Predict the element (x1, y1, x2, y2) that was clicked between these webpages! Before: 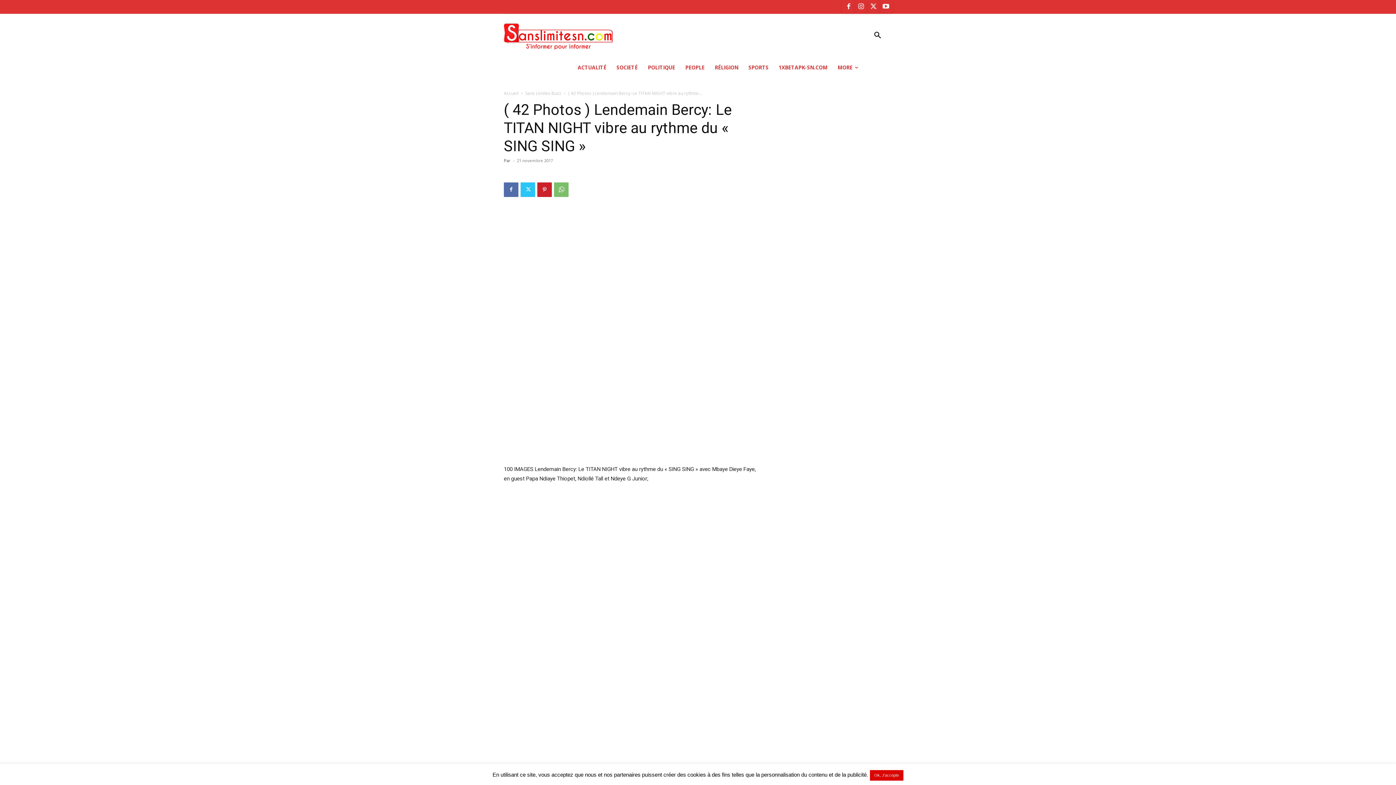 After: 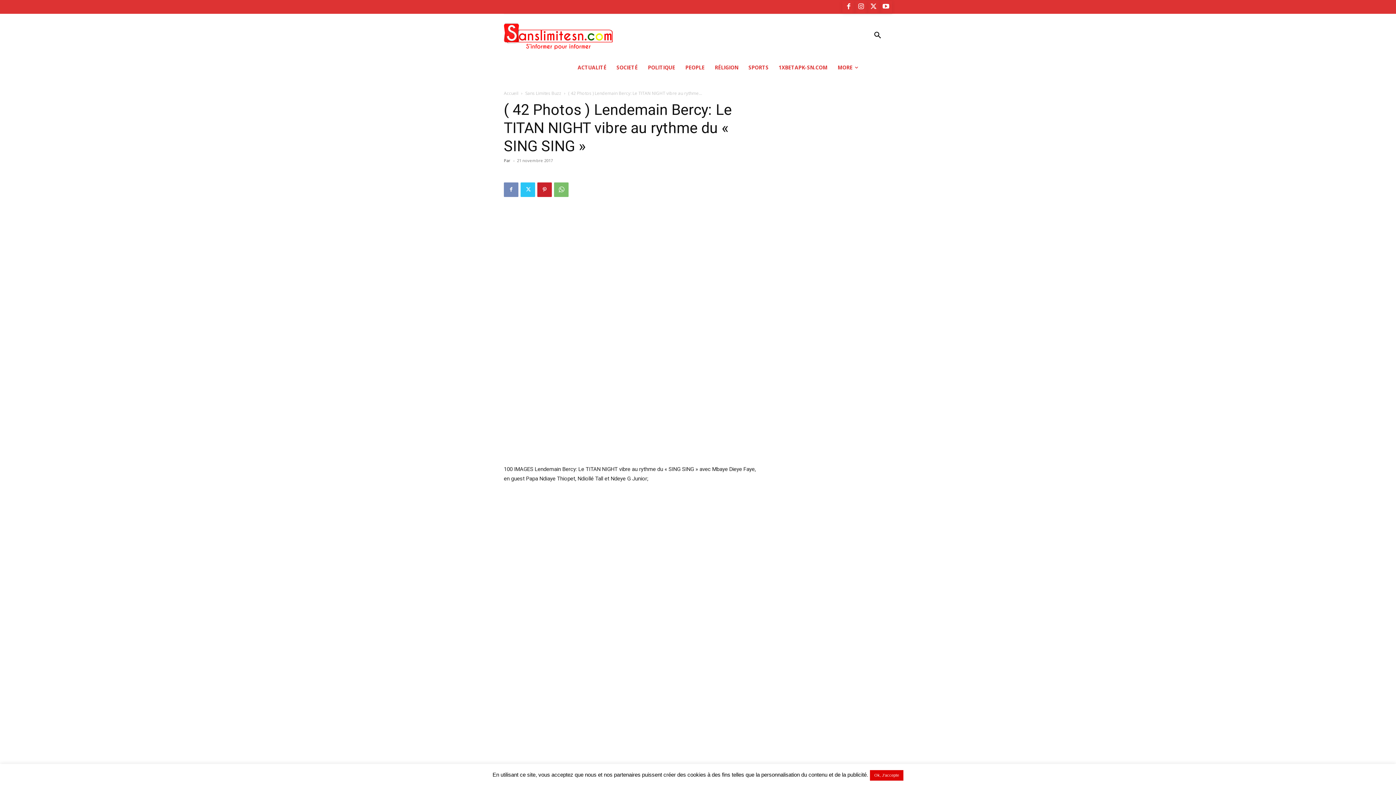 Action: bbox: (504, 182, 518, 197)